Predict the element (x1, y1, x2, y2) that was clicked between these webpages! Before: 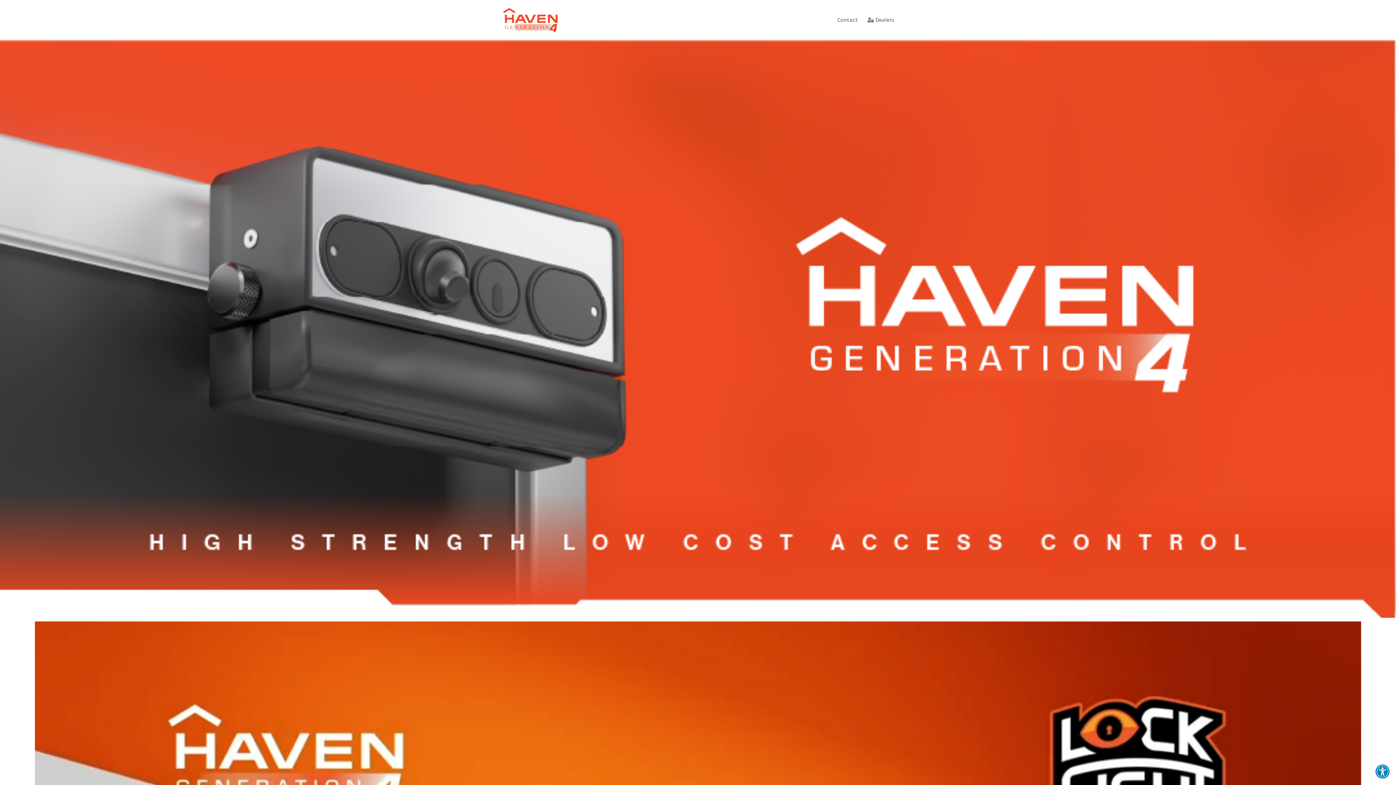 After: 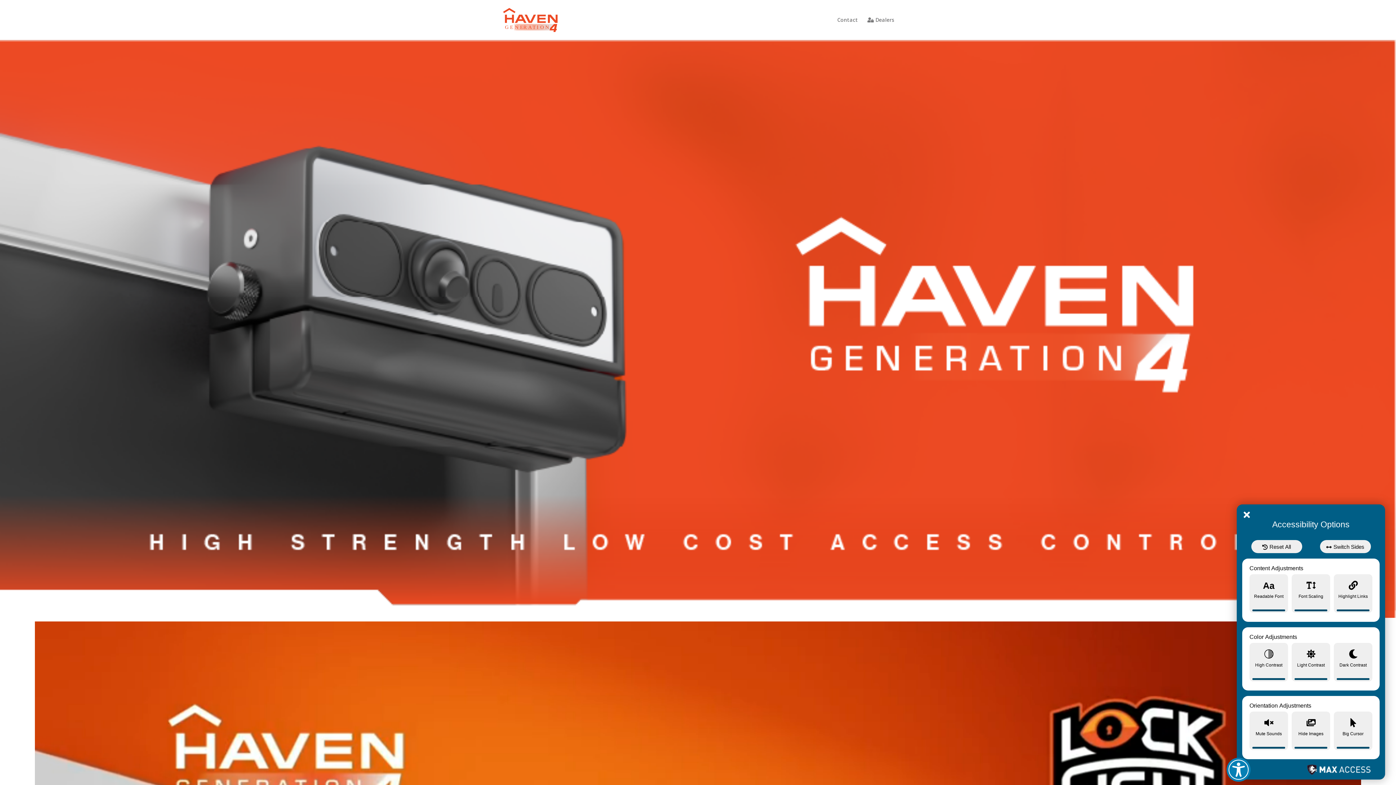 Action: bbox: (1375, 764, 1390, 779) label: Open Accessibility Toolbar